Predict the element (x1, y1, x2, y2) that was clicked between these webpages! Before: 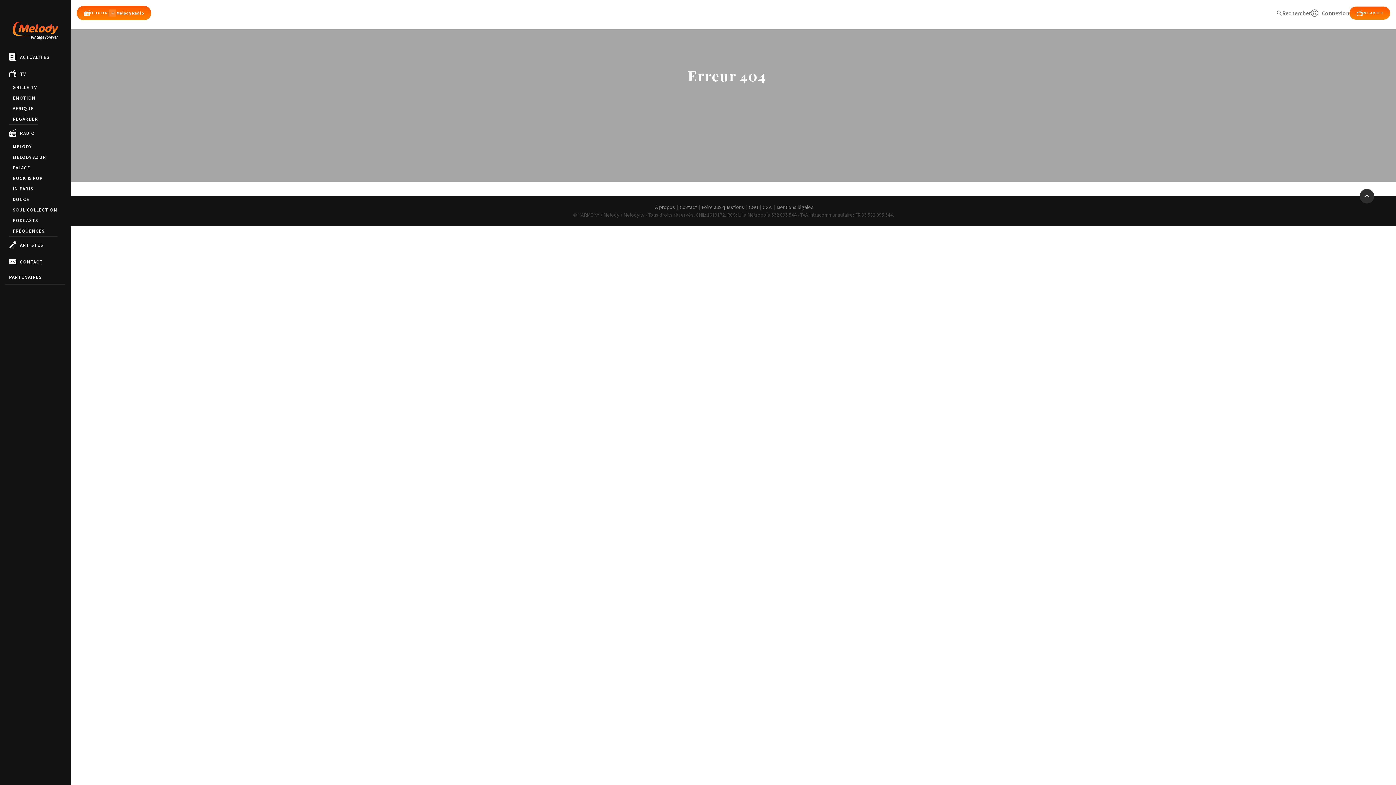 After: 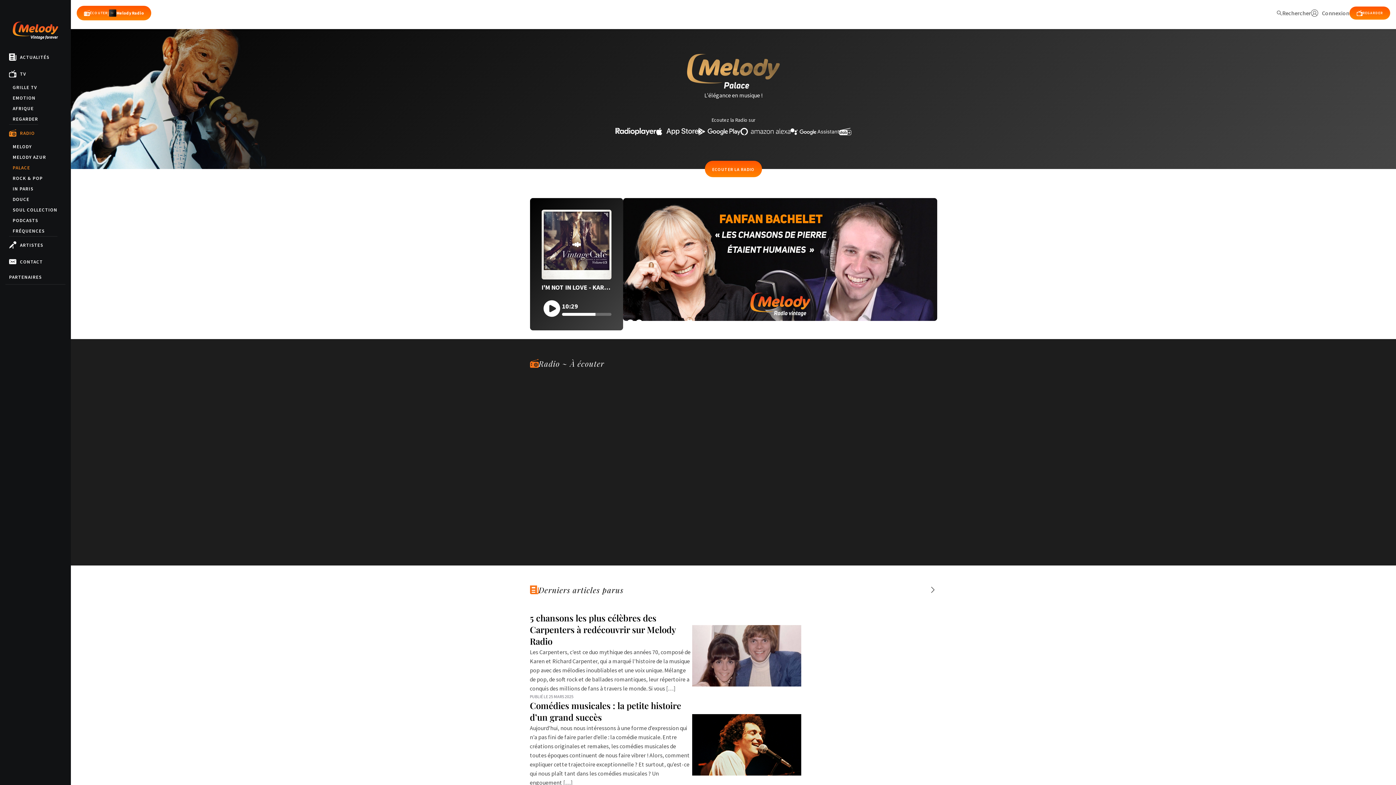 Action: label: PALACE bbox: (12, 162, 30, 173)